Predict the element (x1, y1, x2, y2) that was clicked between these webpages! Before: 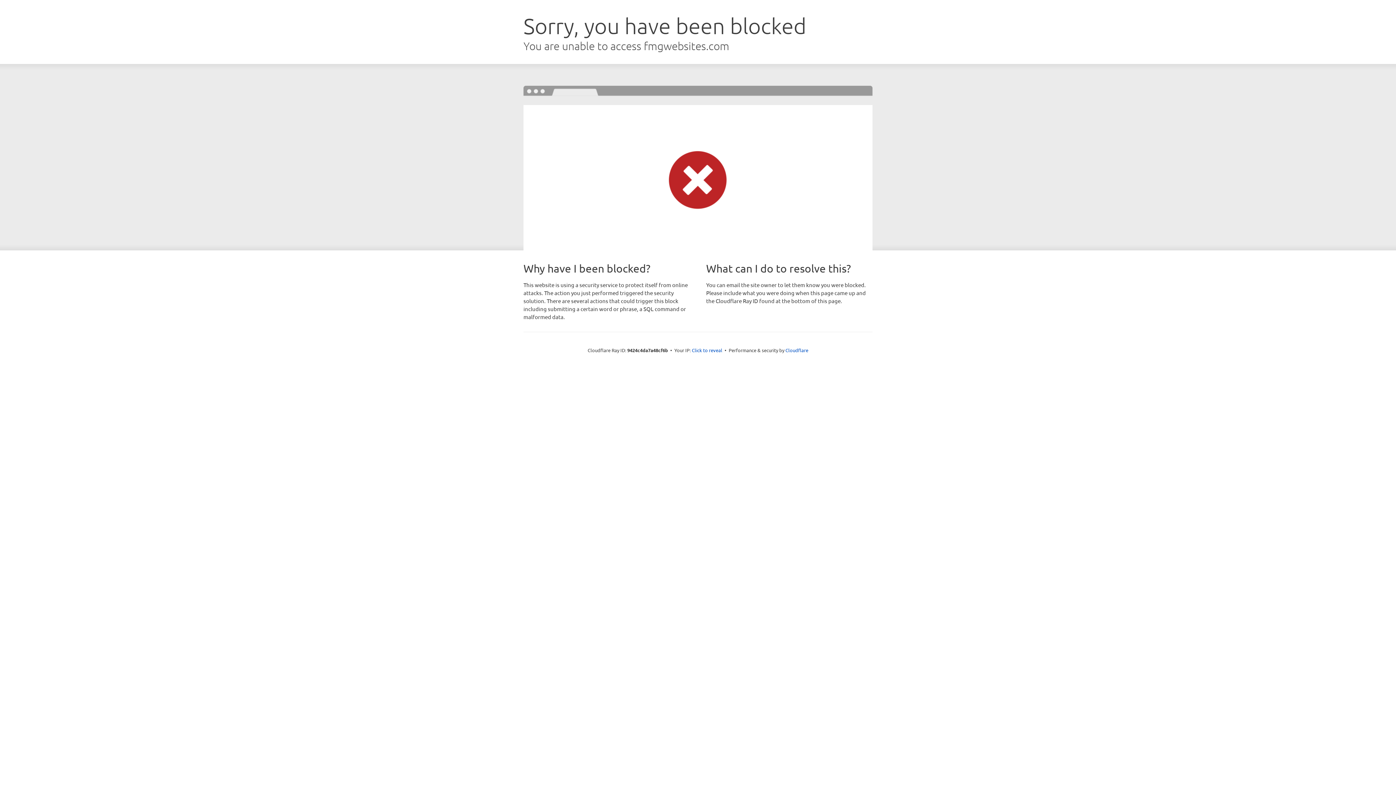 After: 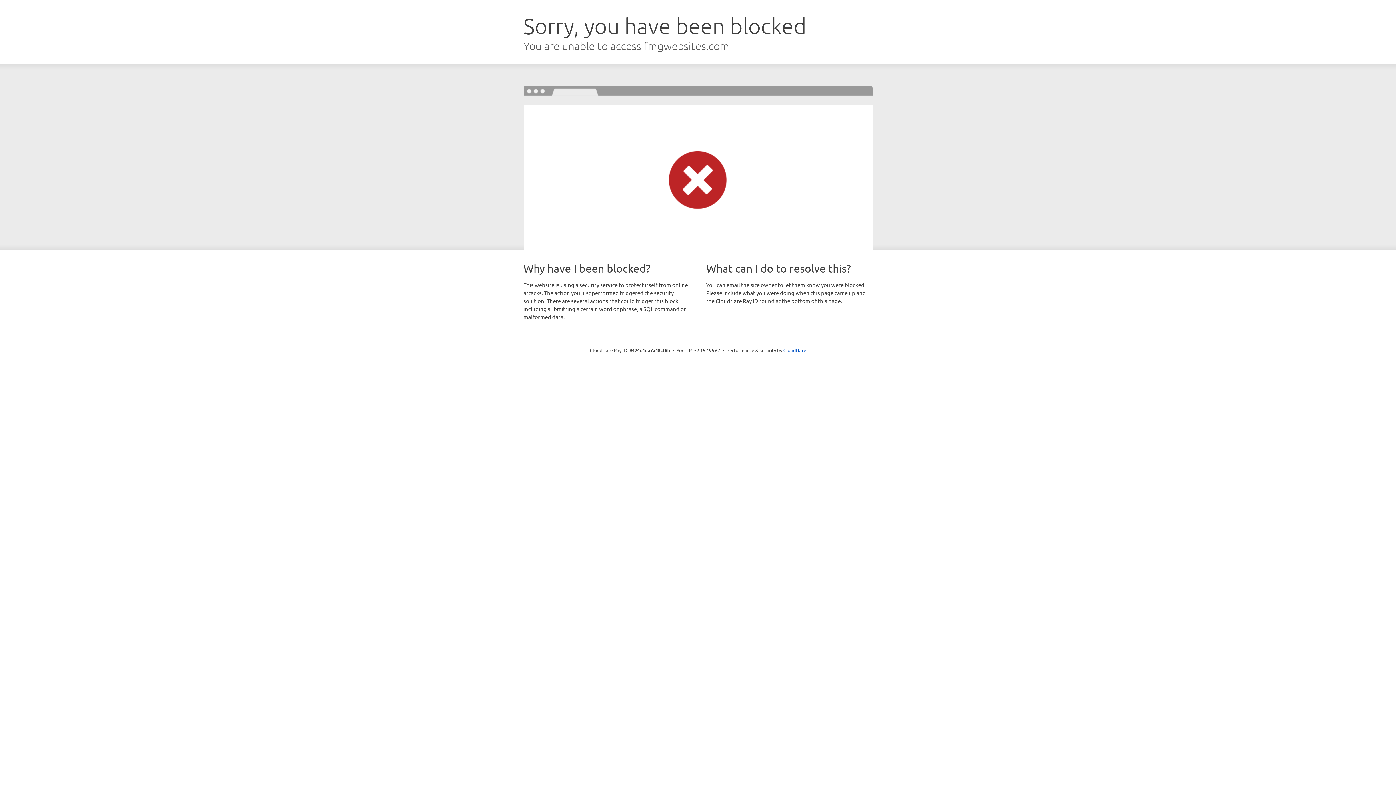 Action: label: Click to reveal bbox: (692, 346, 722, 353)